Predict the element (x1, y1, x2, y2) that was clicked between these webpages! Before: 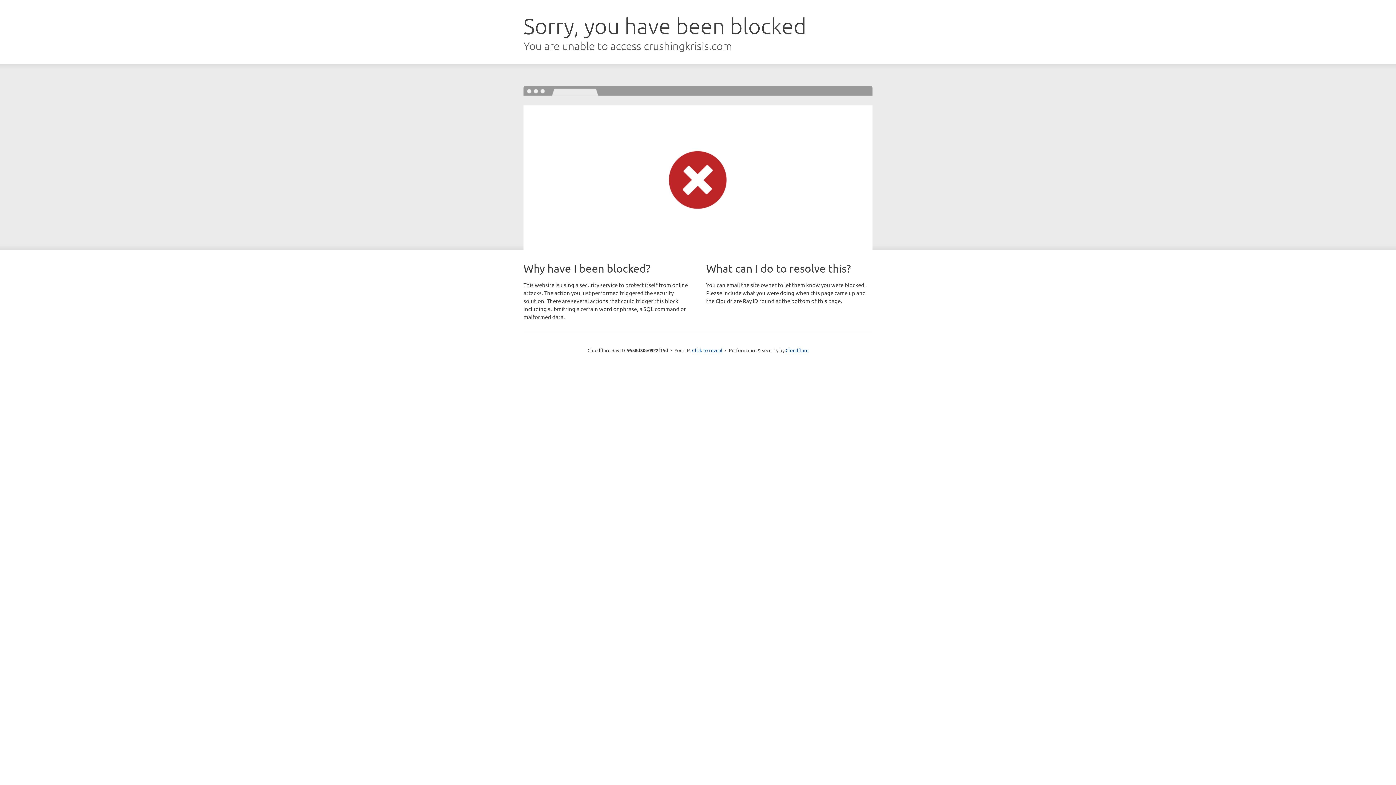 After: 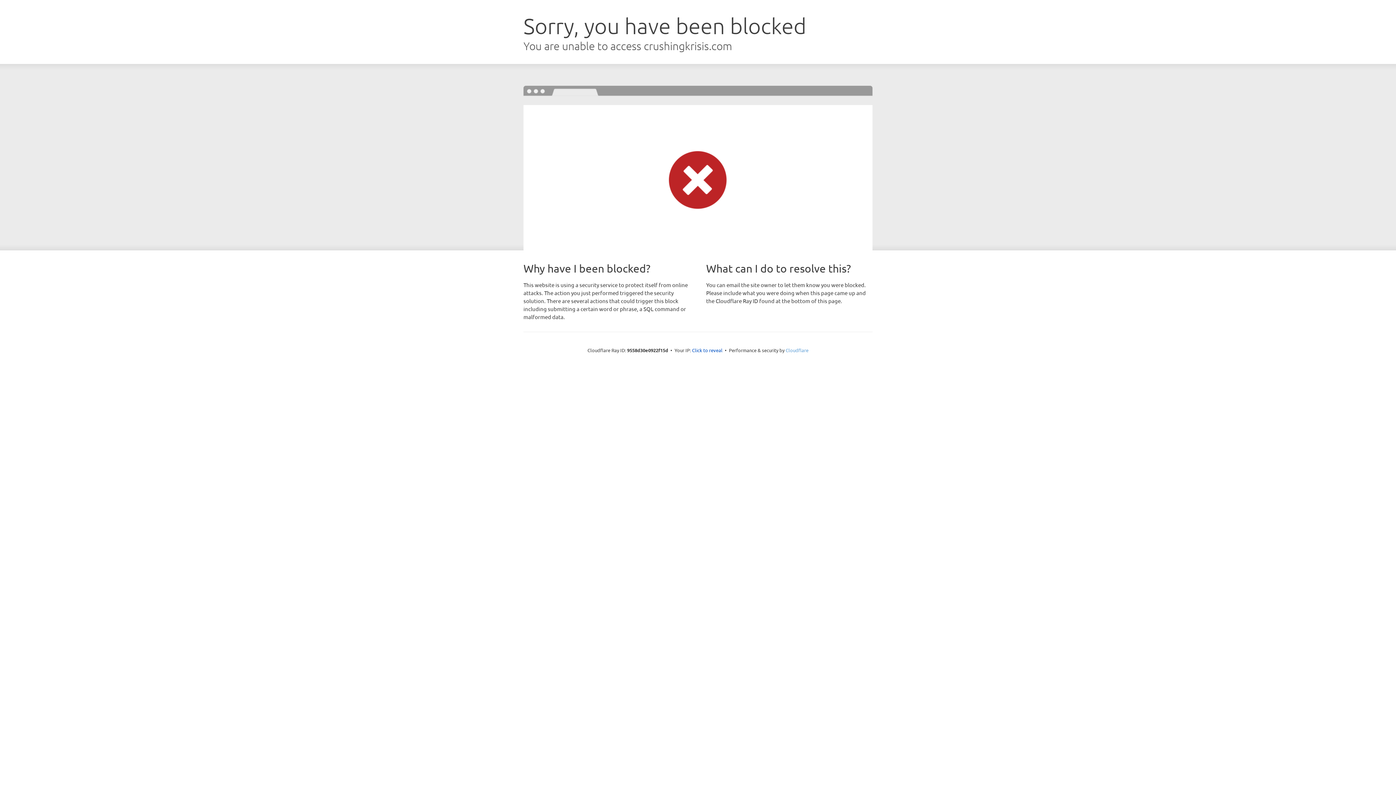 Action: bbox: (785, 347, 808, 353) label: Cloudflare